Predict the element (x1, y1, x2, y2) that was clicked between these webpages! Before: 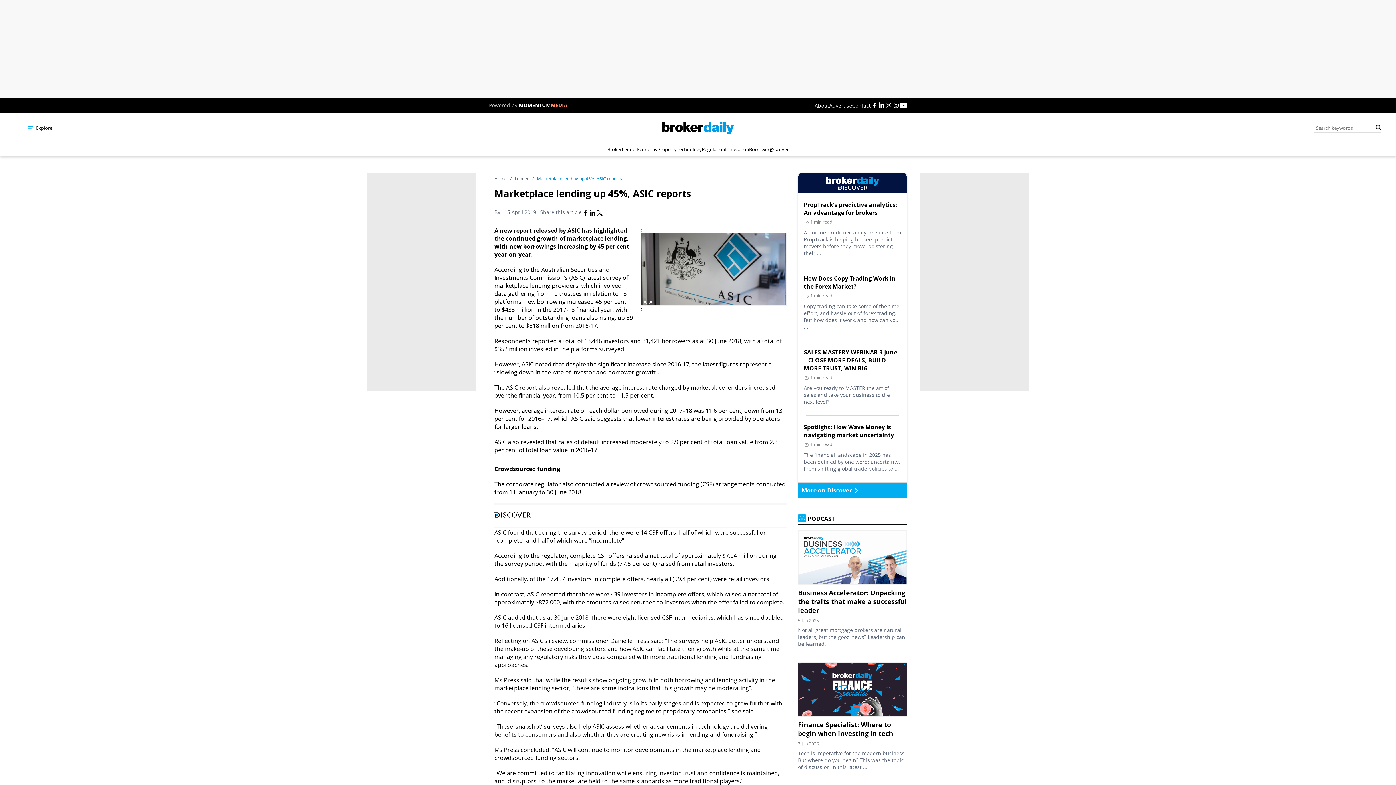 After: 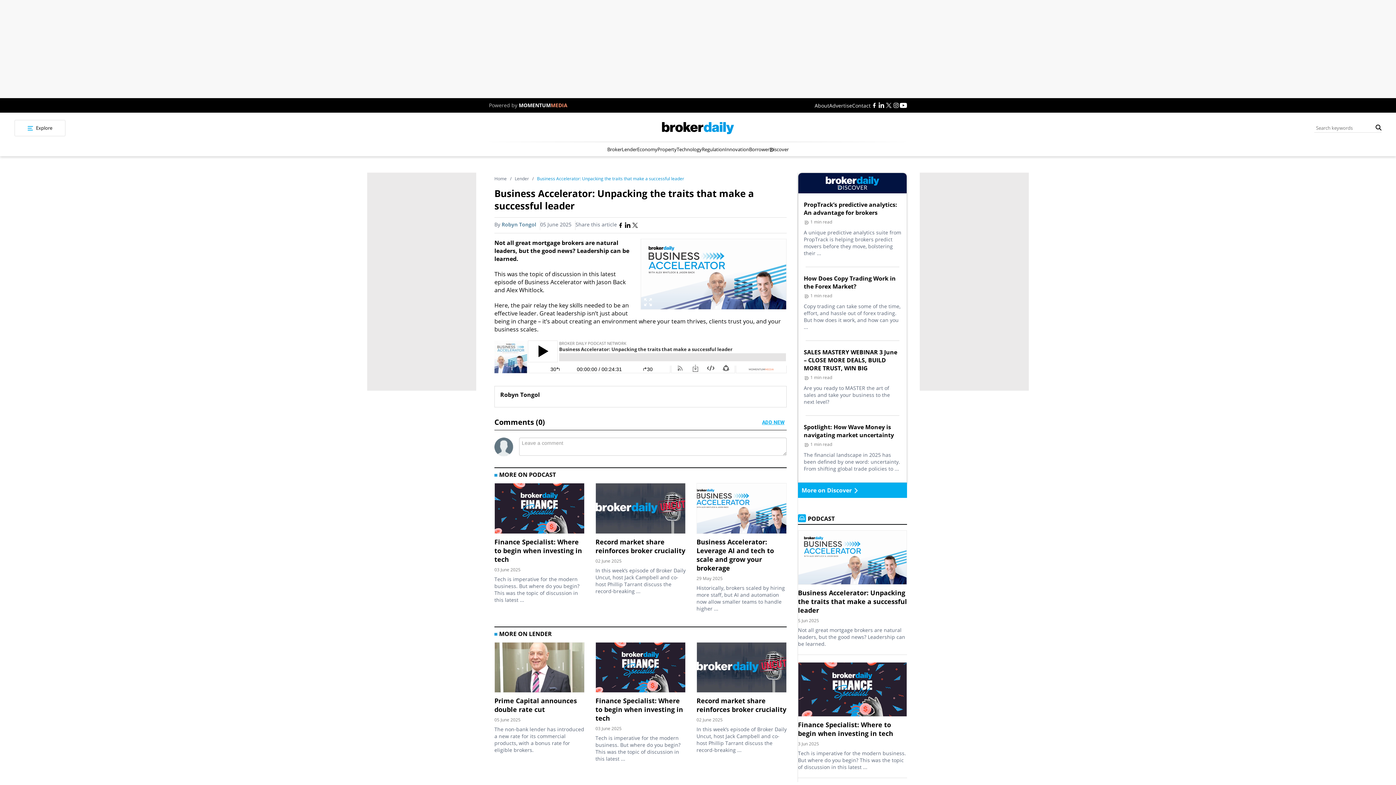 Action: label: Business Accelerator: Unpacking the traits that make a successful leader bbox: (798, 588, 907, 614)